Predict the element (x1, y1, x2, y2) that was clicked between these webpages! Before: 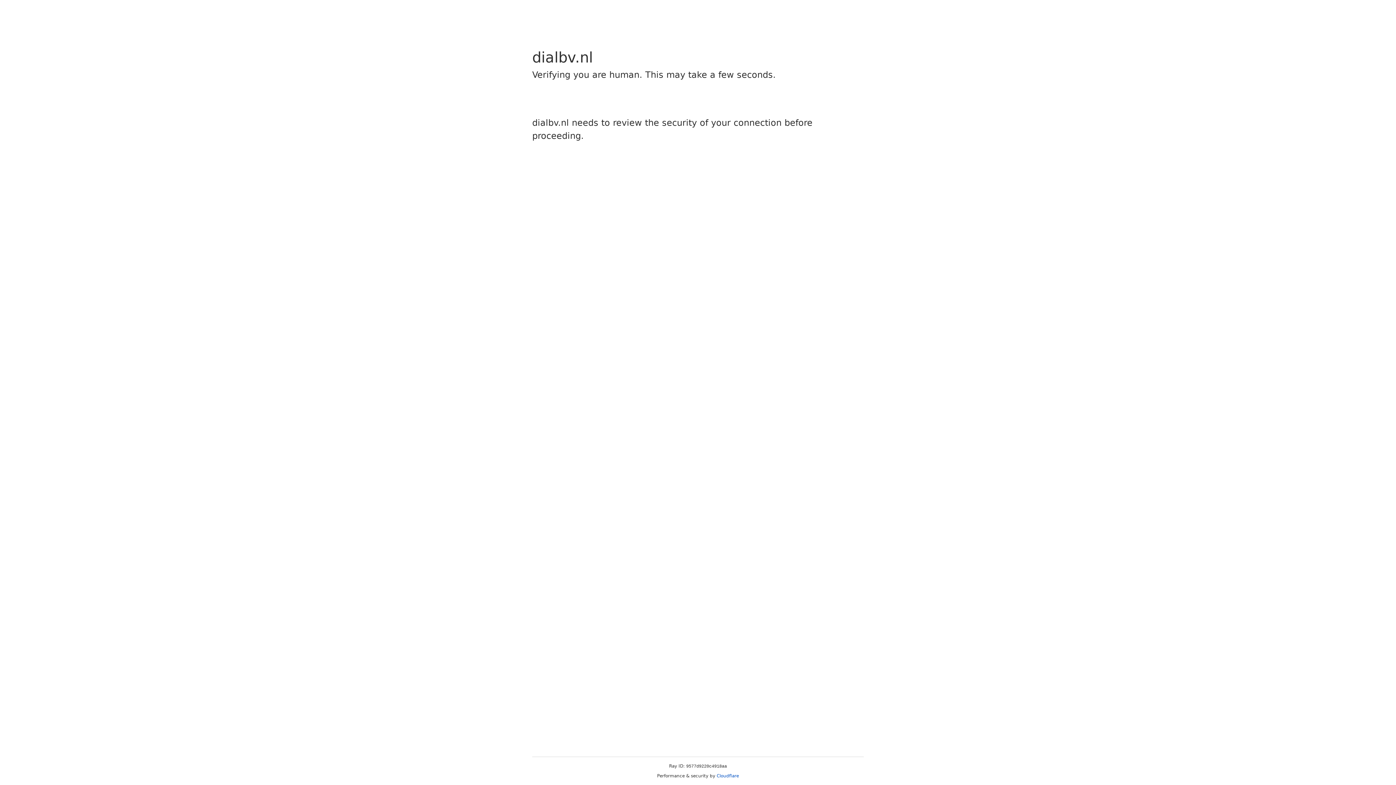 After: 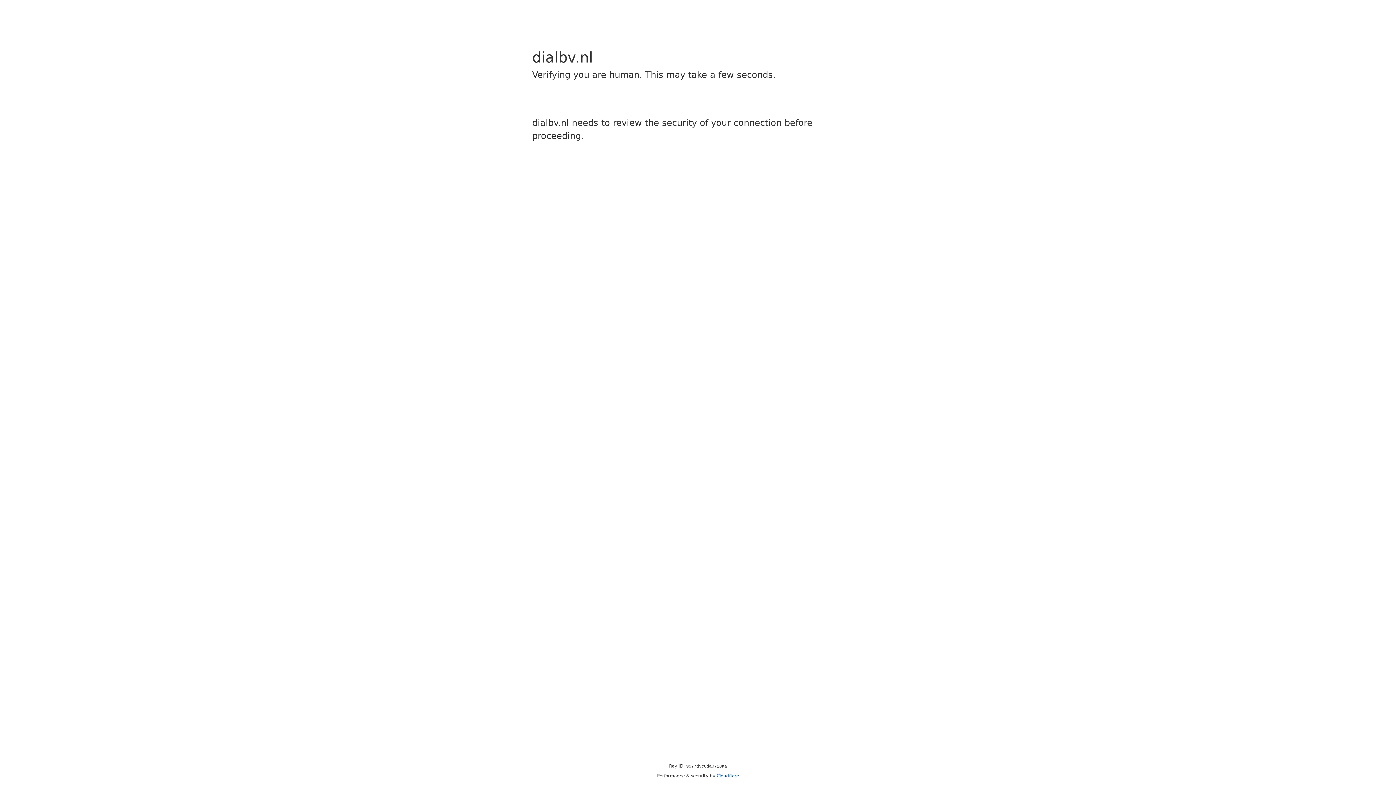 Action: bbox: (716, 773, 739, 778) label: Cloudflare